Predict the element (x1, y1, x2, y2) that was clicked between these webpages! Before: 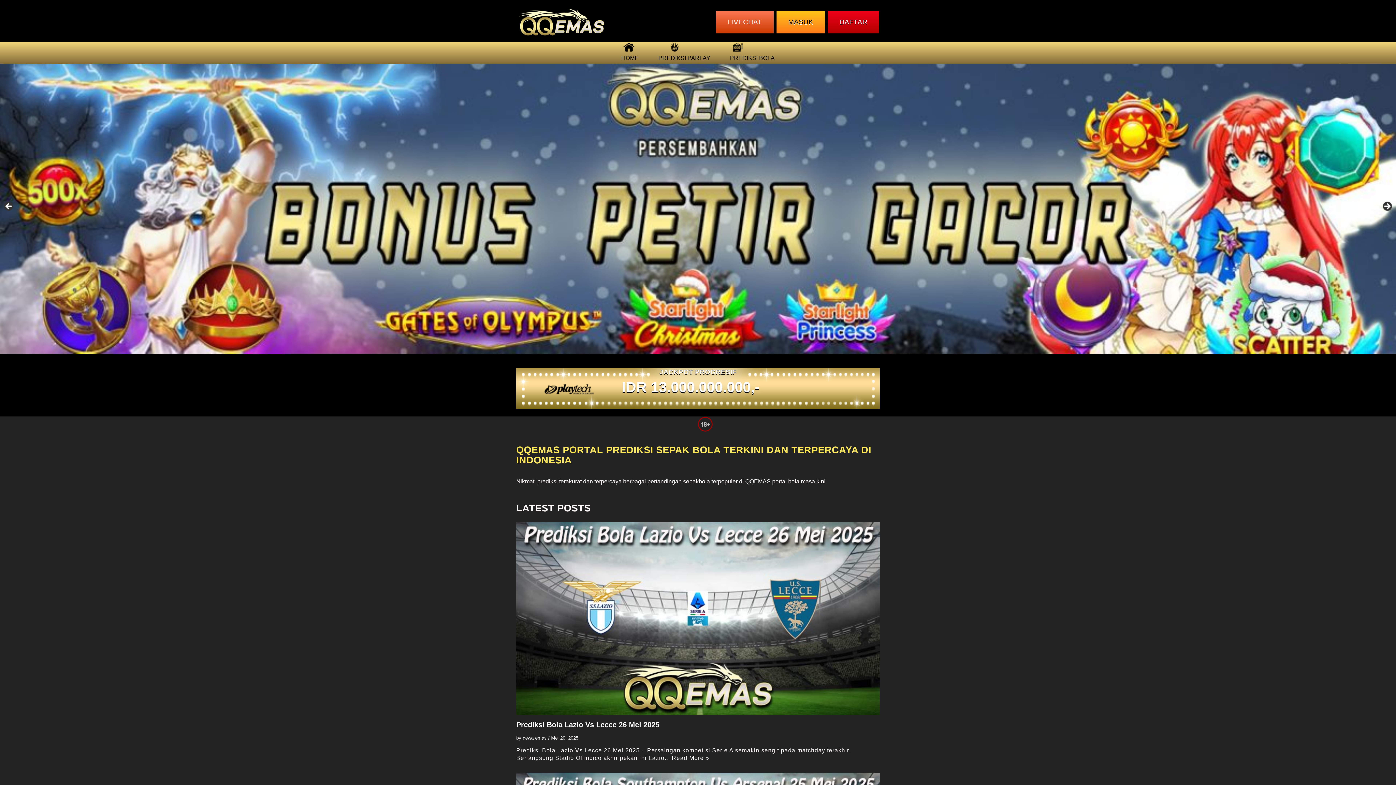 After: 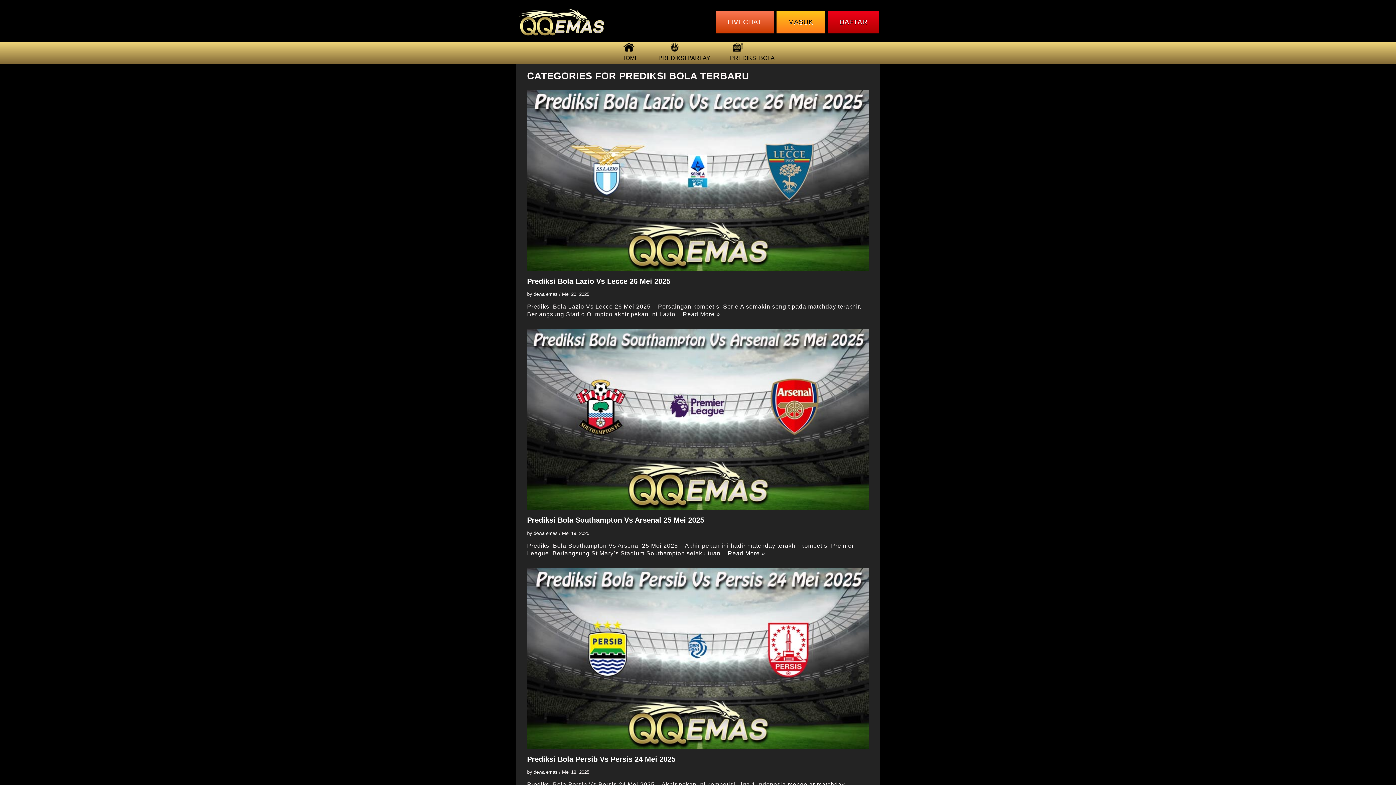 Action: bbox: (730, 41, 774, 63) label: PREDIKSI BOLA